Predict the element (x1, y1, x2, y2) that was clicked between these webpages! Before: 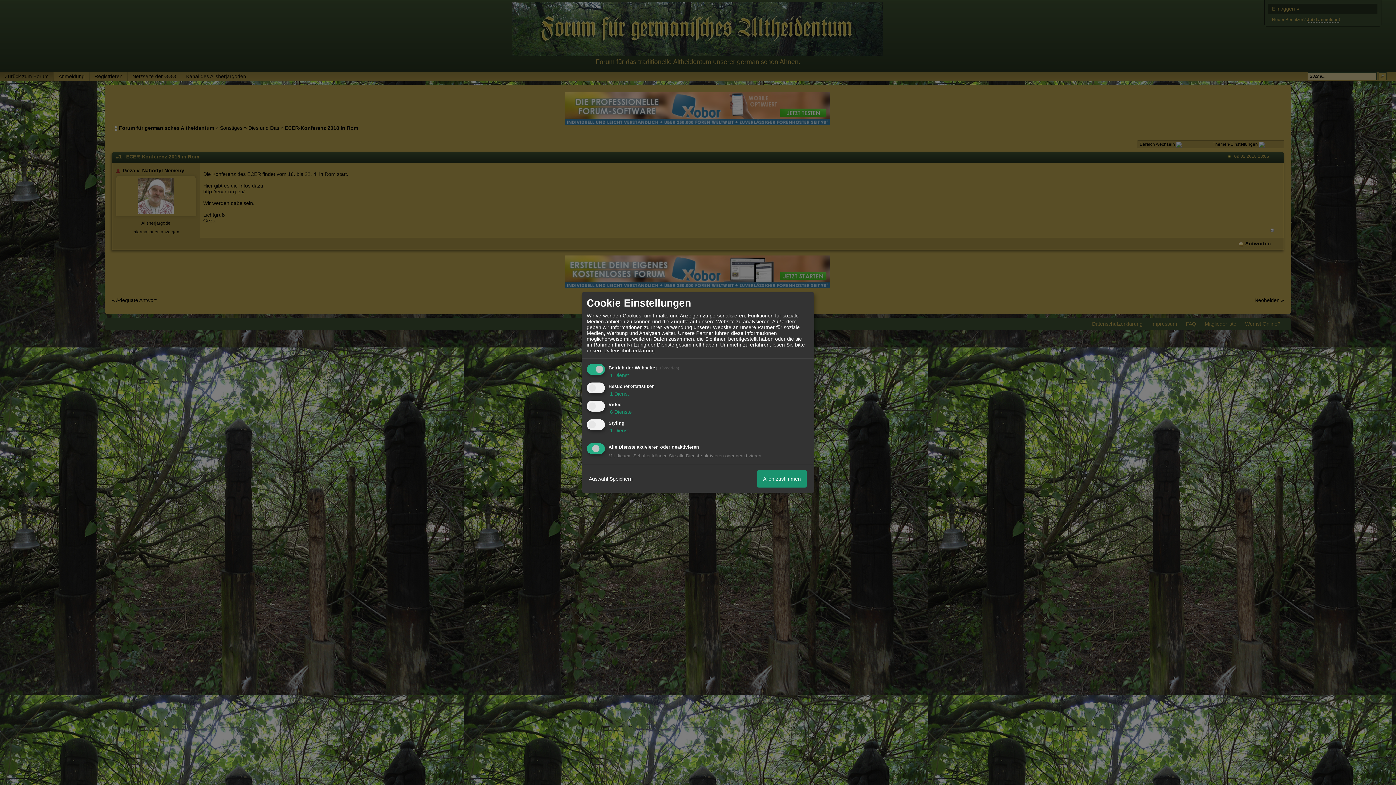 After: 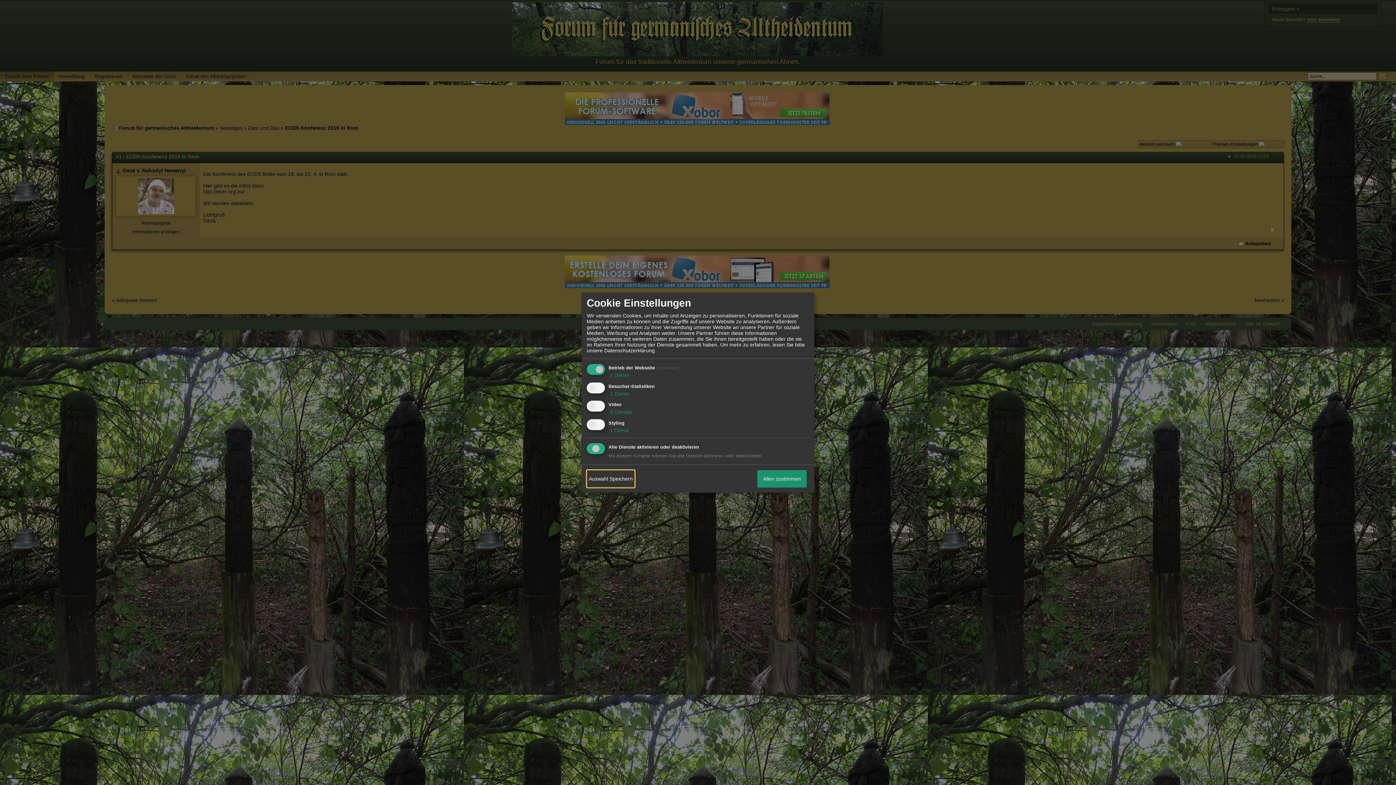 Action: label: Auswahl Speichern bbox: (586, 470, 634, 487)